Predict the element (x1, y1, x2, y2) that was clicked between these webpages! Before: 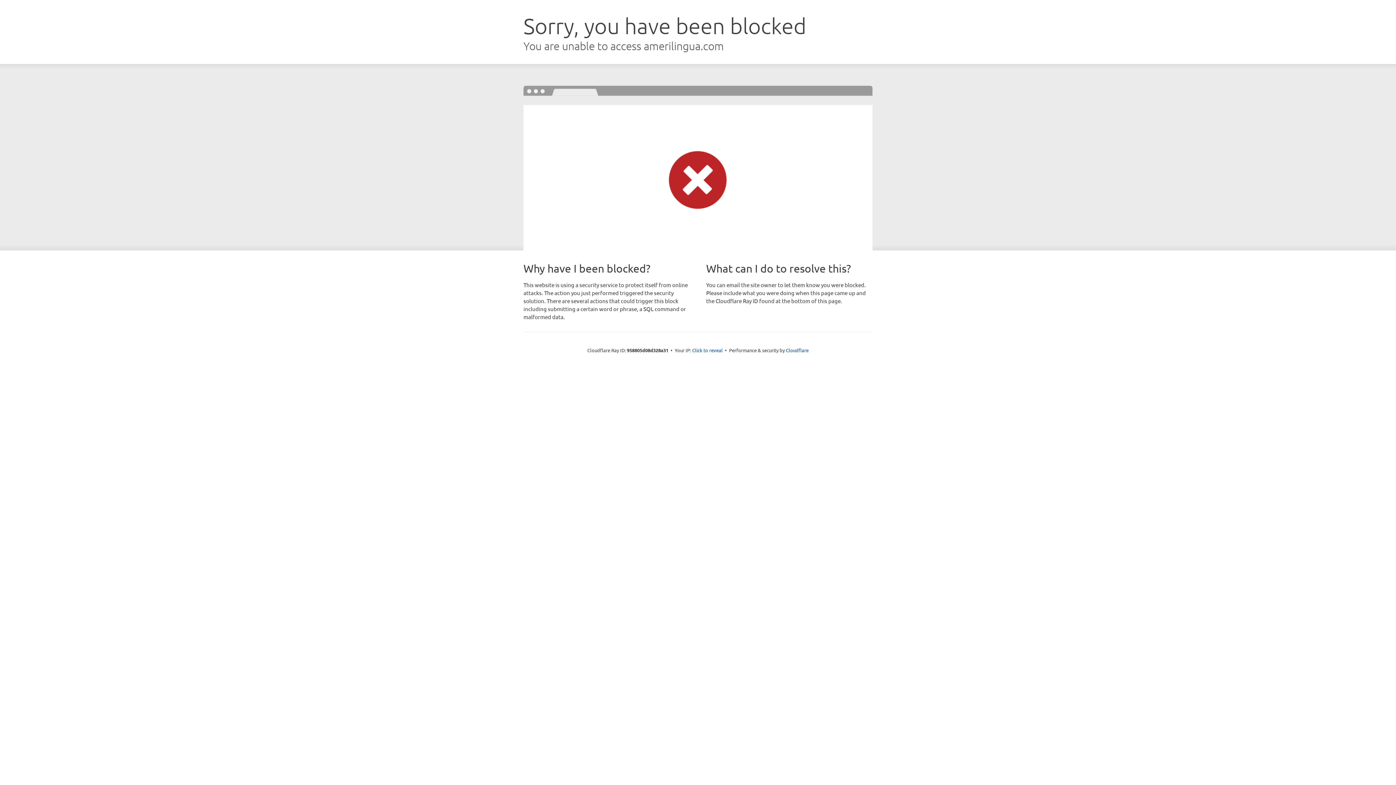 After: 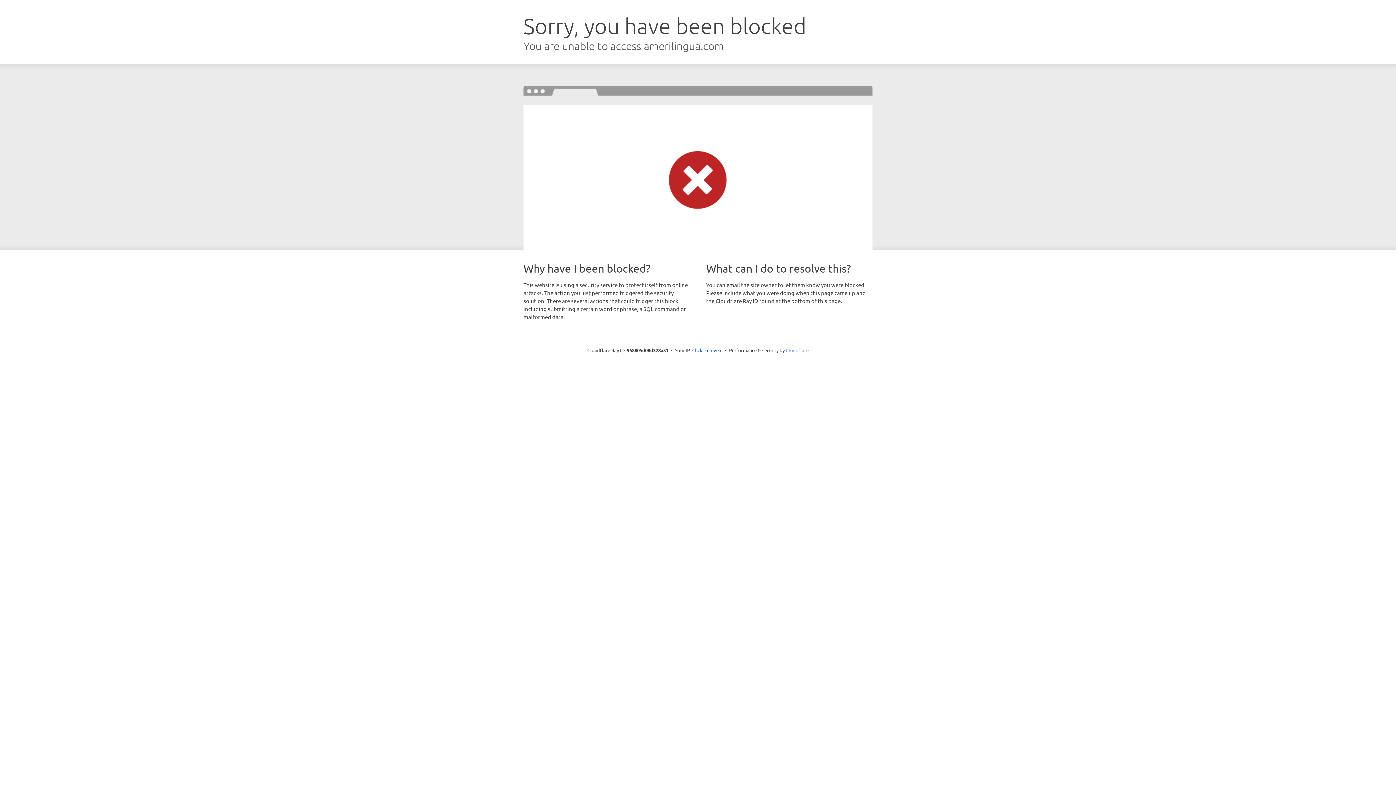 Action: bbox: (786, 347, 808, 353) label: Cloudflare